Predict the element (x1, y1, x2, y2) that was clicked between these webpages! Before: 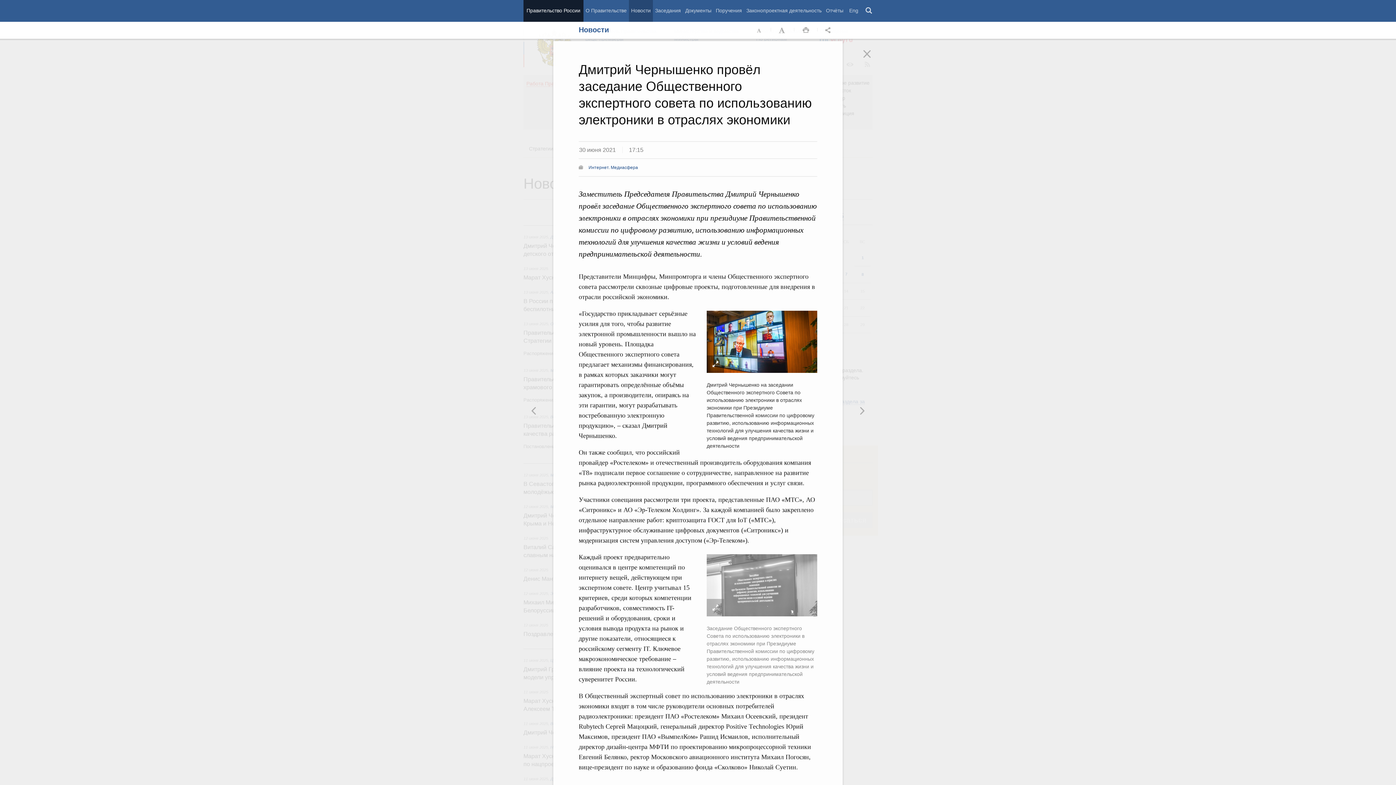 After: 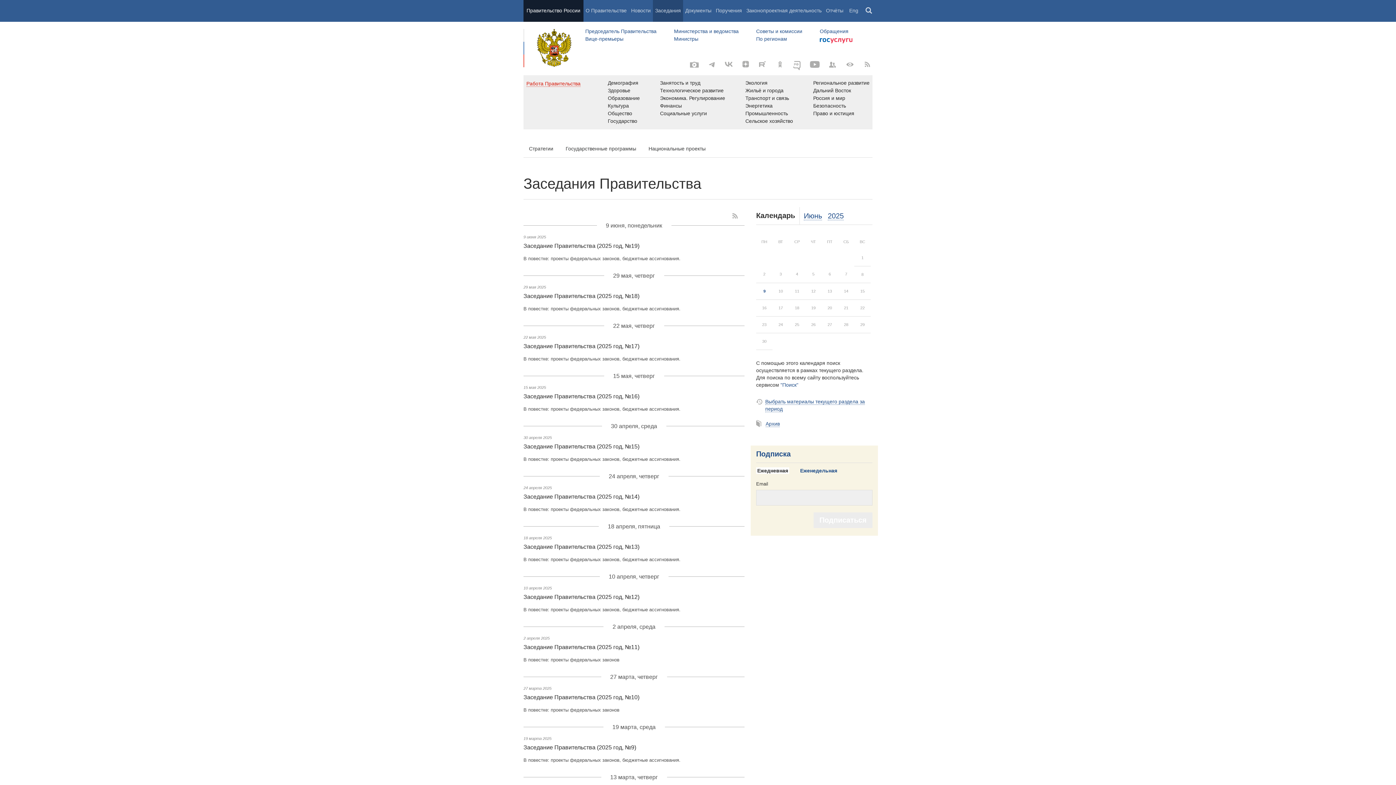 Action: label: Заседания bbox: (653, 0, 683, 21)